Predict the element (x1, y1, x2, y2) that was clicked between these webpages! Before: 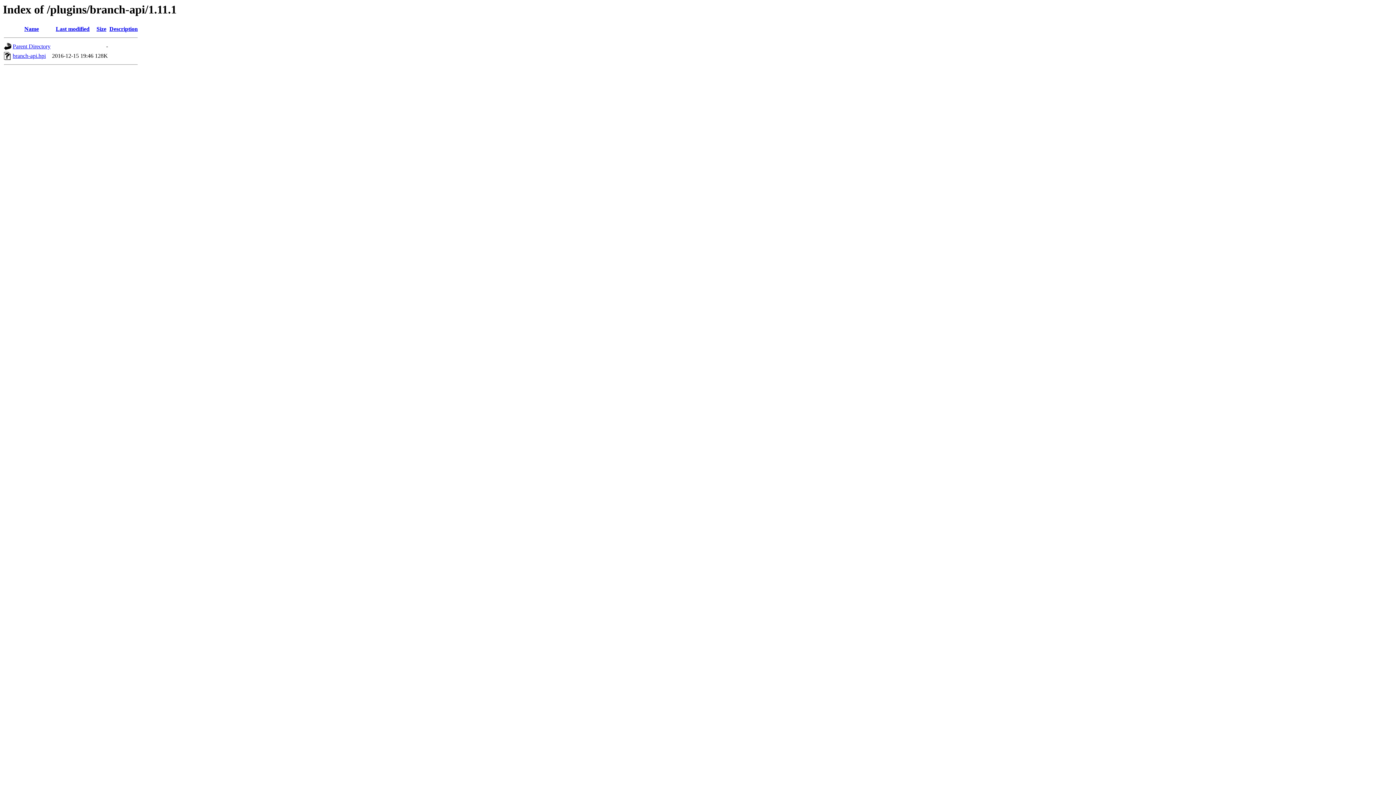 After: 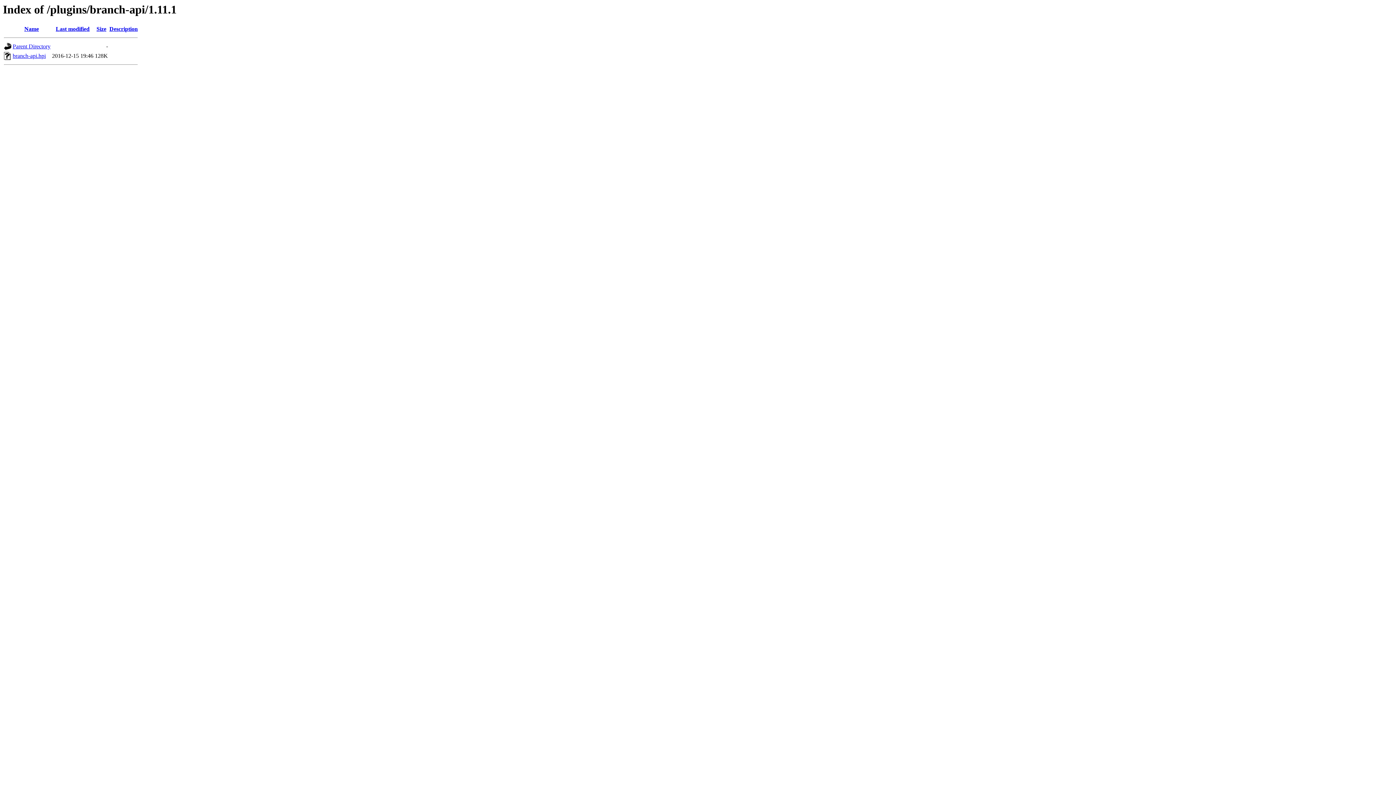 Action: label: Last modified bbox: (55, 25, 89, 32)